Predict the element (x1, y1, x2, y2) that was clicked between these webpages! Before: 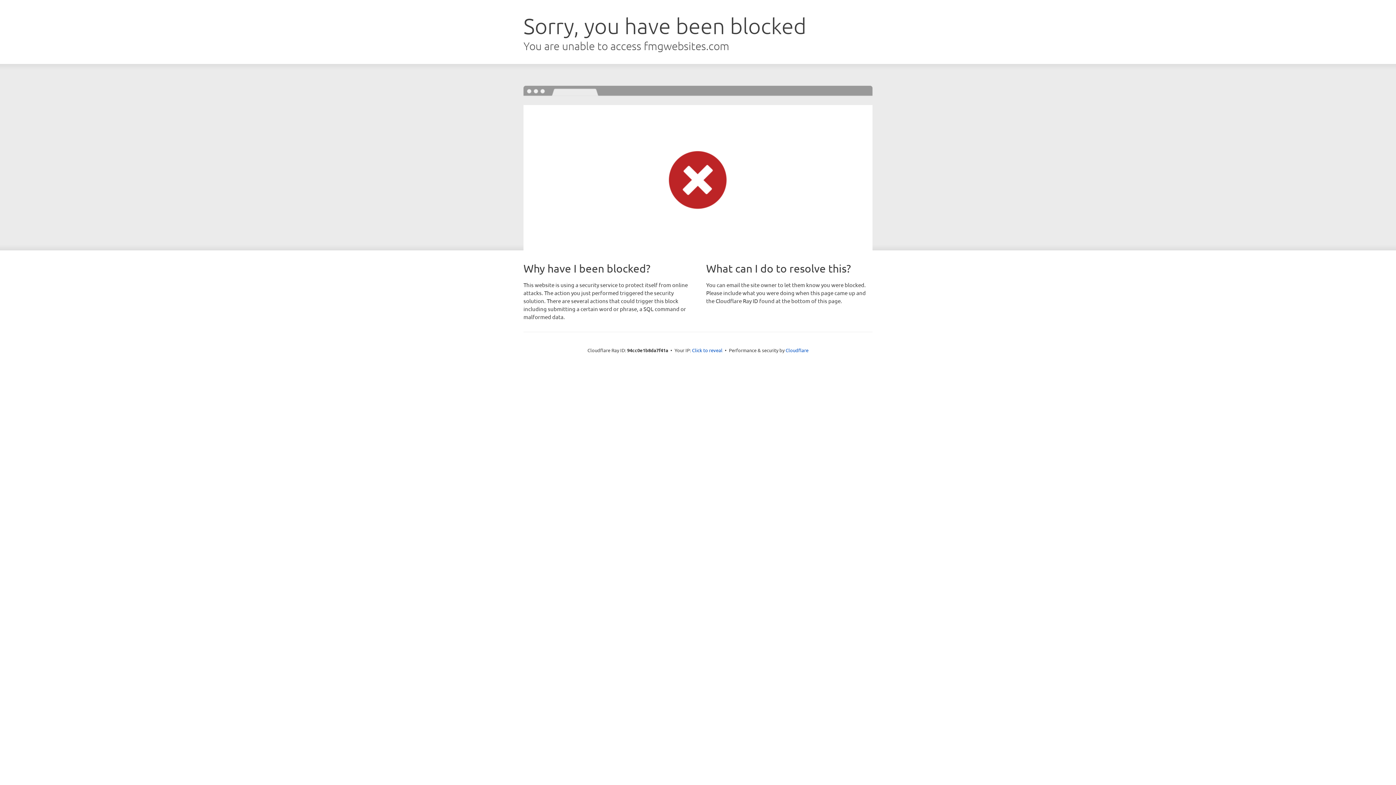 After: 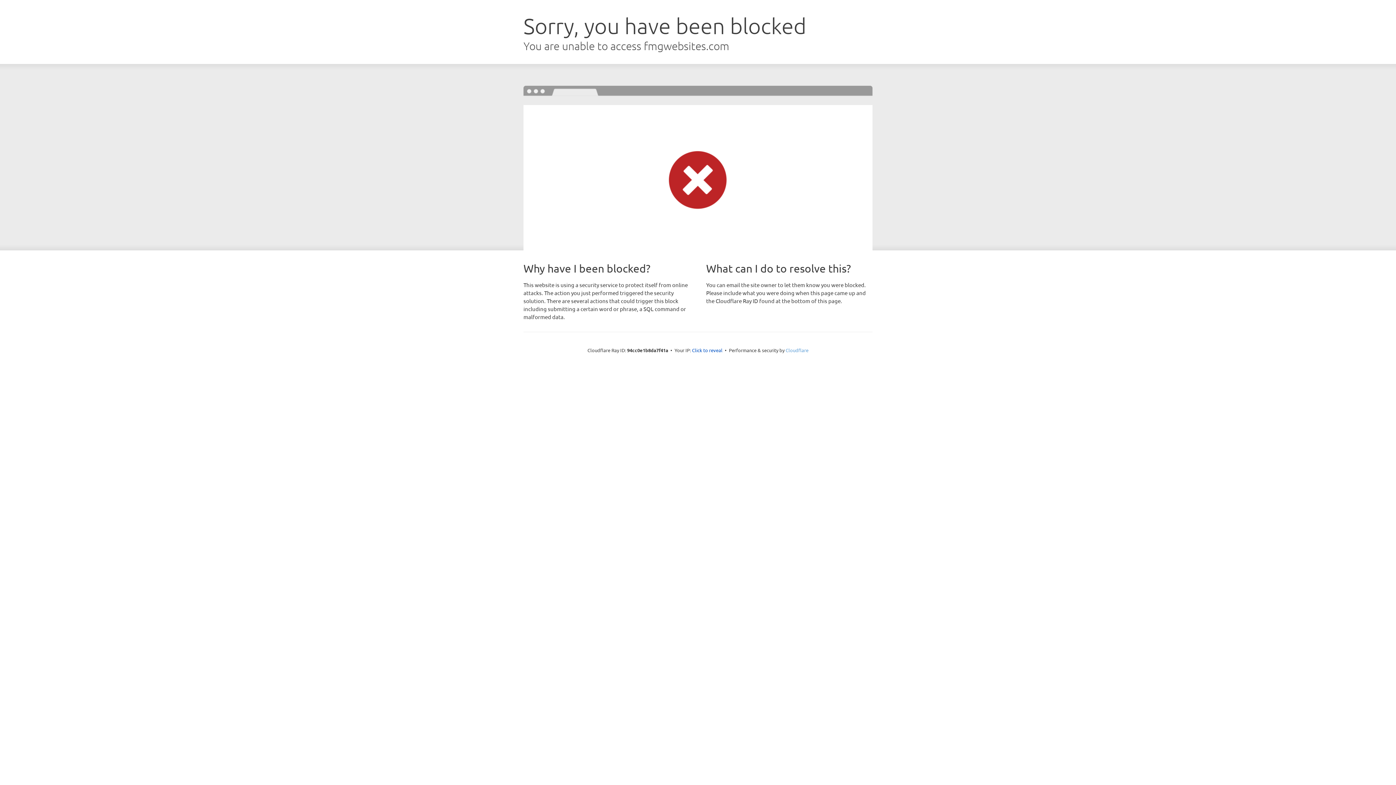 Action: bbox: (785, 347, 808, 353) label: Cloudflare